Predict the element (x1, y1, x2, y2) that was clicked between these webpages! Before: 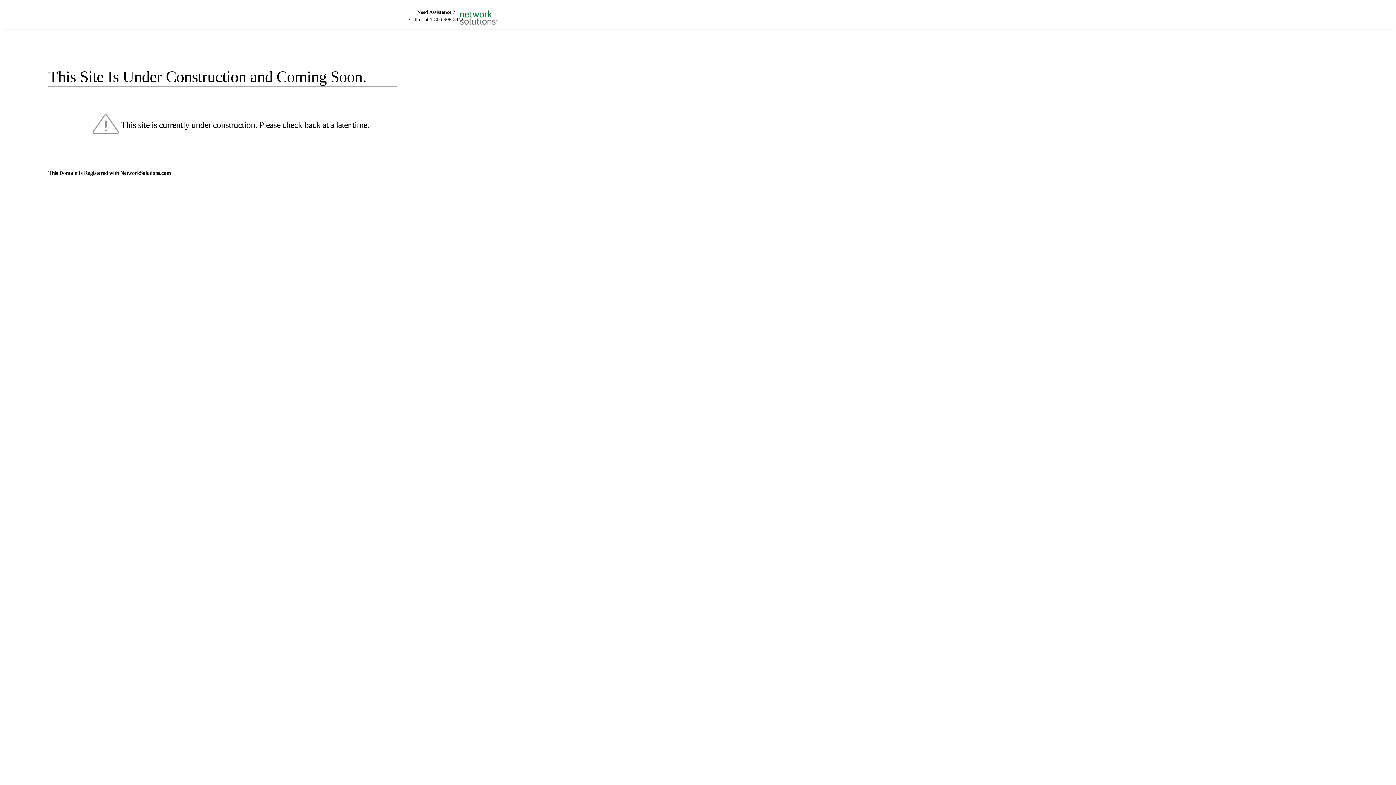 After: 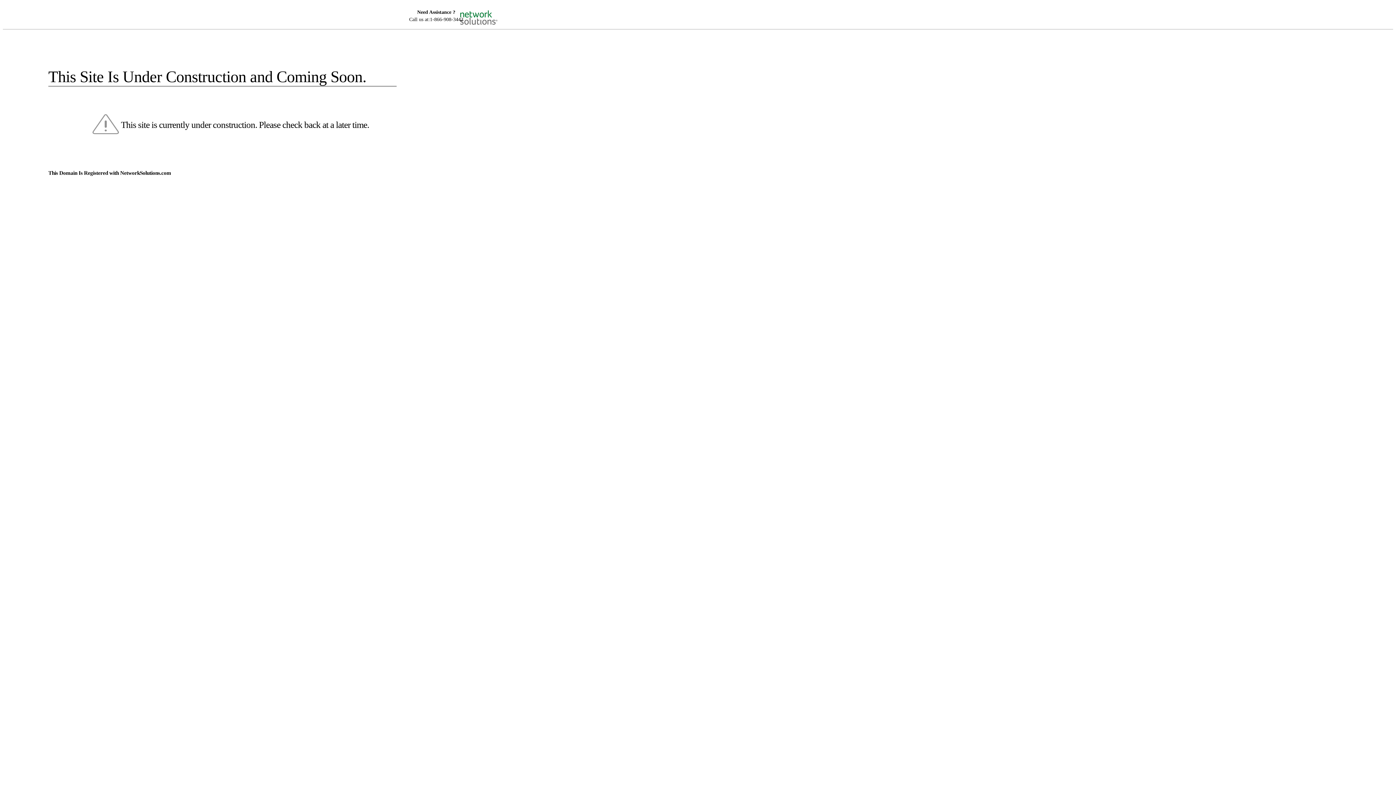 Action: bbox: (455, 5, 520, 16)